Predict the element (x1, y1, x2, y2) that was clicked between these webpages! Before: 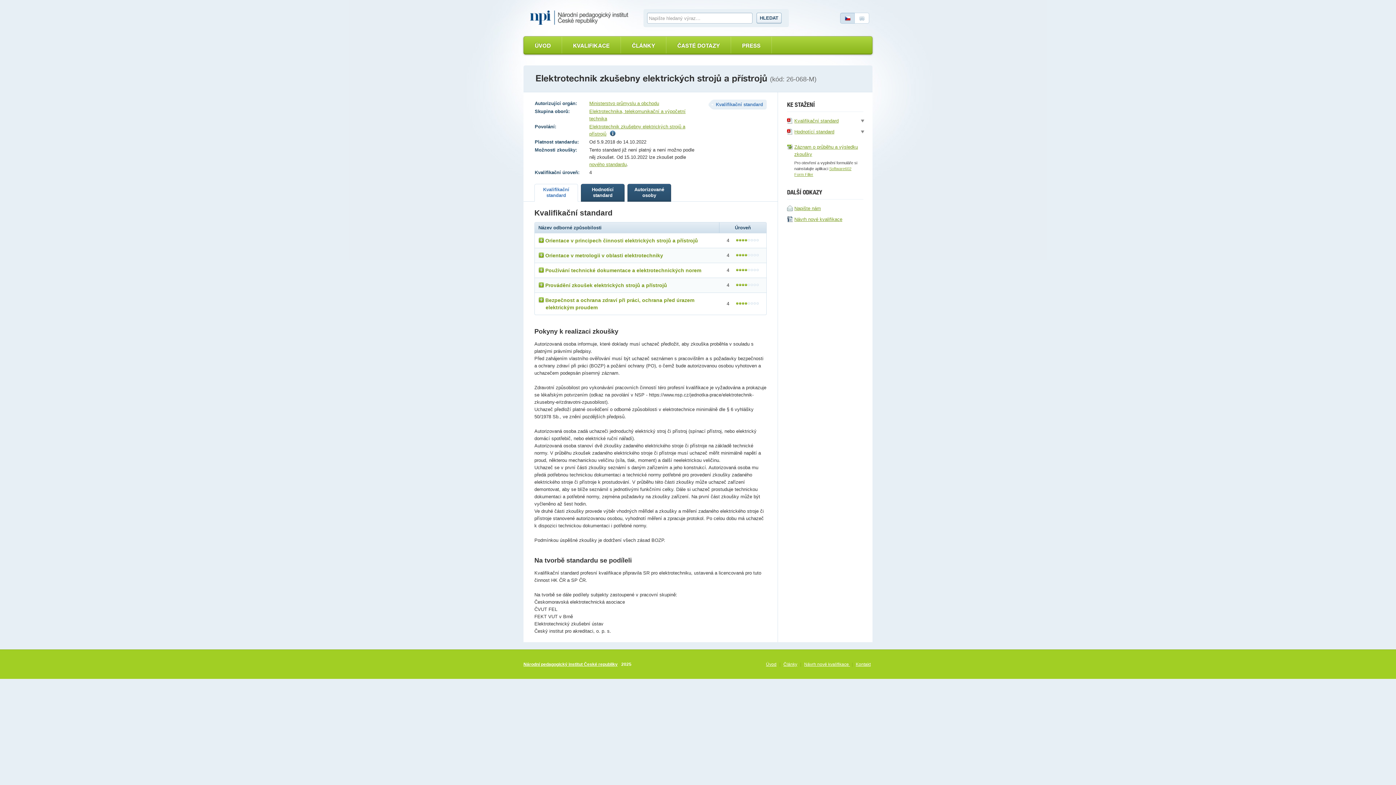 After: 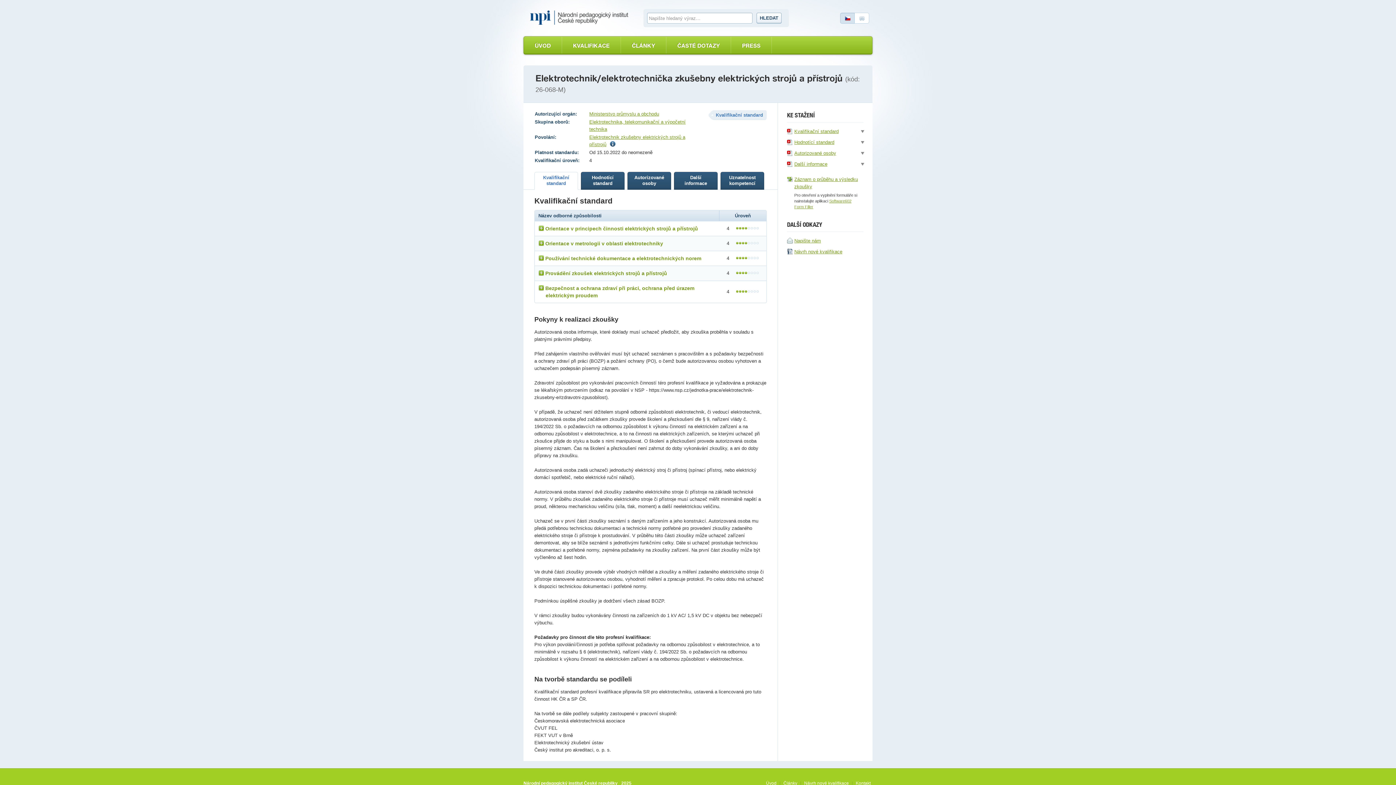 Action: label: nového standardu bbox: (589, 161, 626, 167)